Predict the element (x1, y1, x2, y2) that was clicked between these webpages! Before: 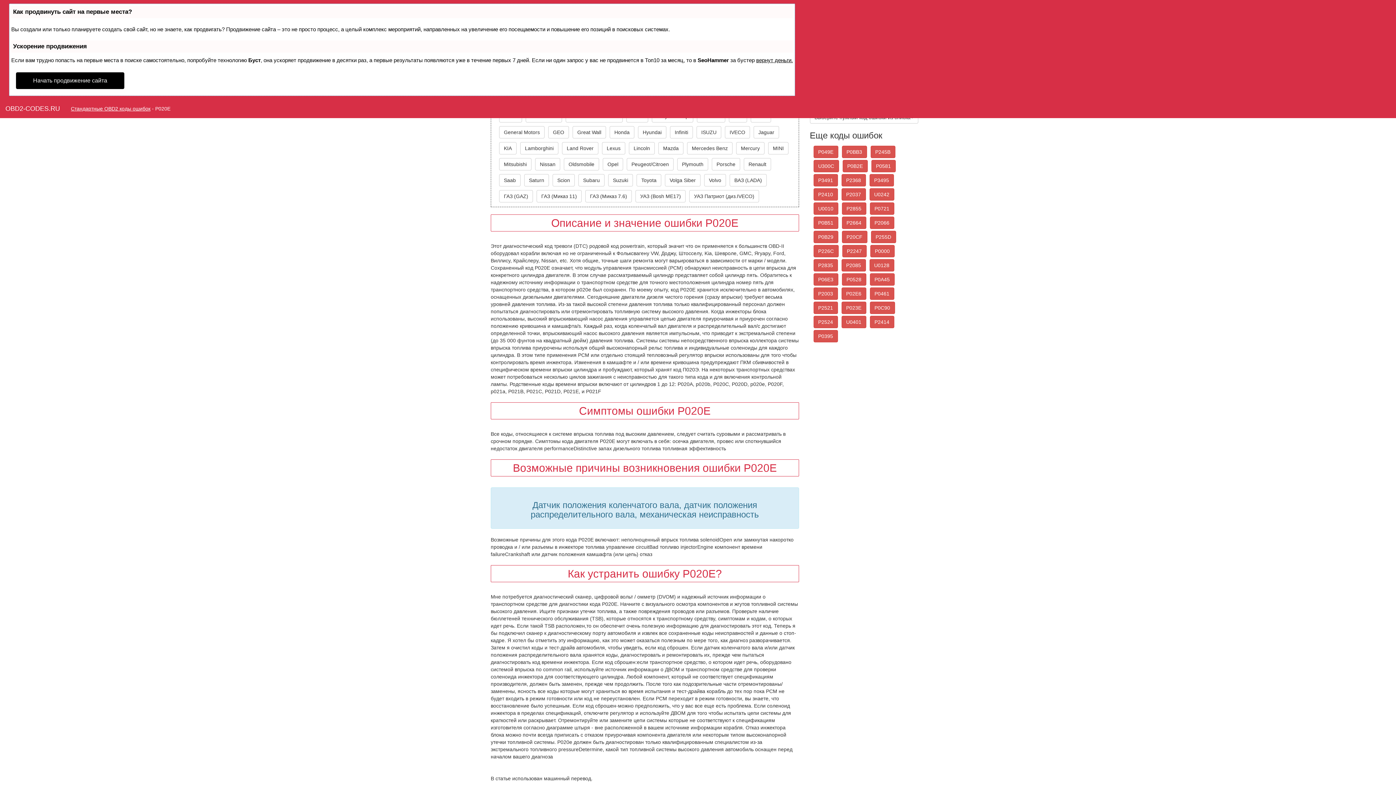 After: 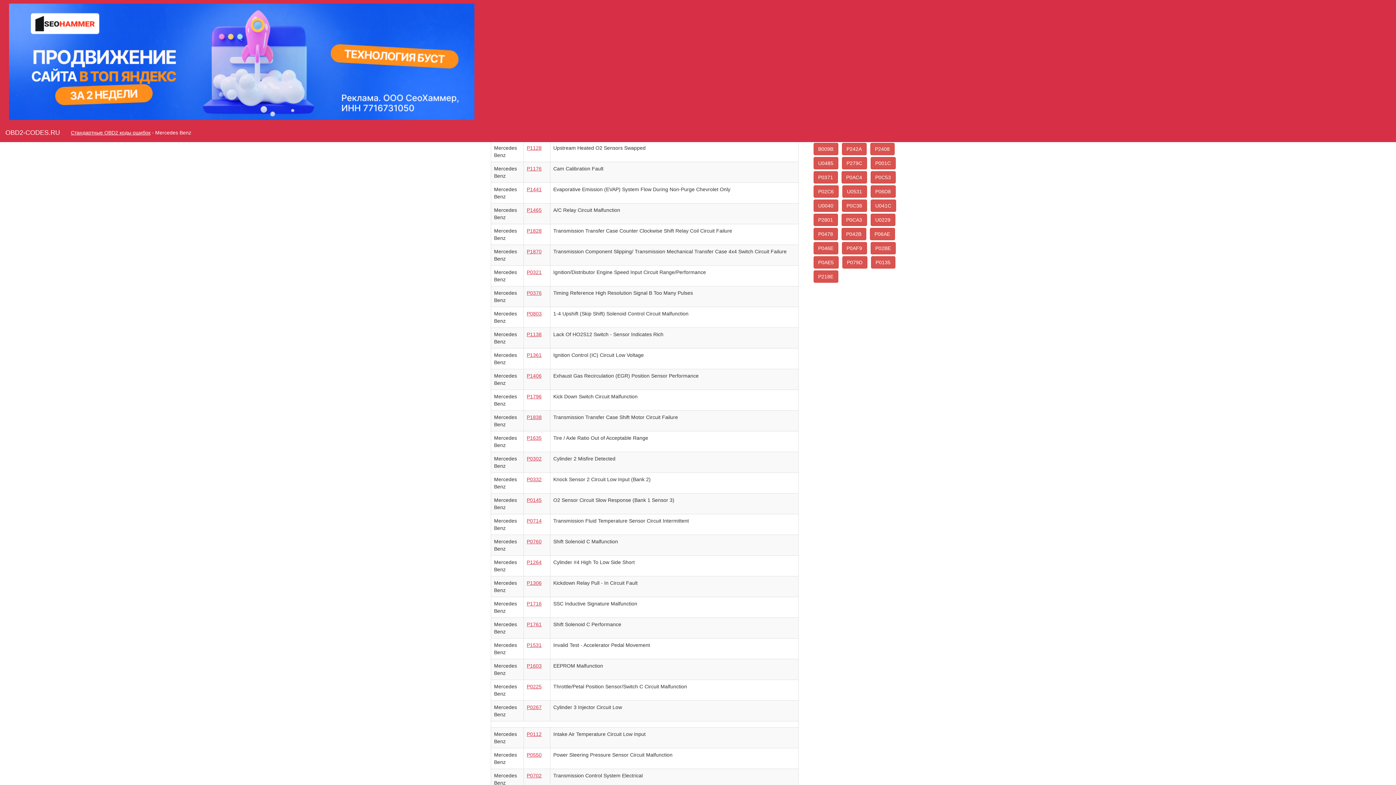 Action: label: Mercedes Benz bbox: (687, 142, 732, 154)